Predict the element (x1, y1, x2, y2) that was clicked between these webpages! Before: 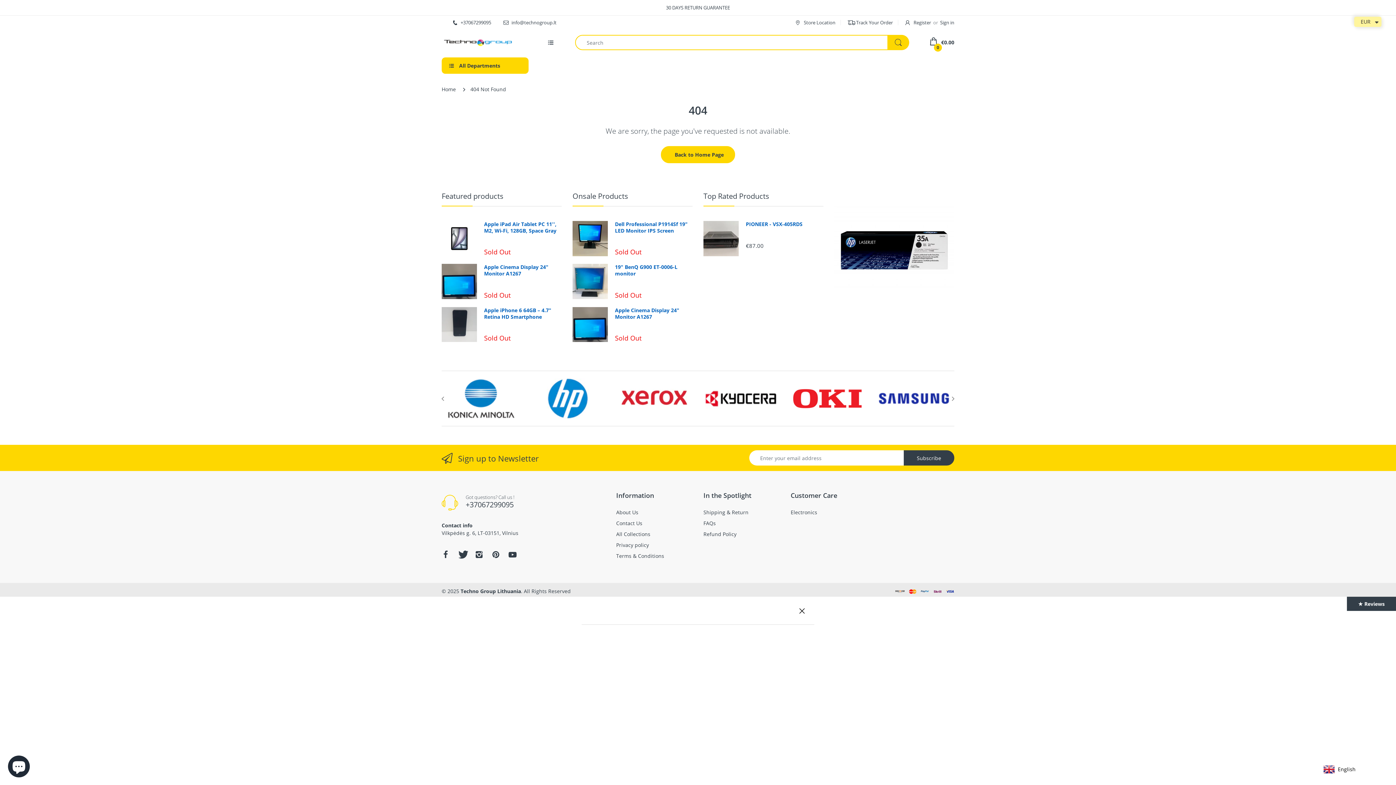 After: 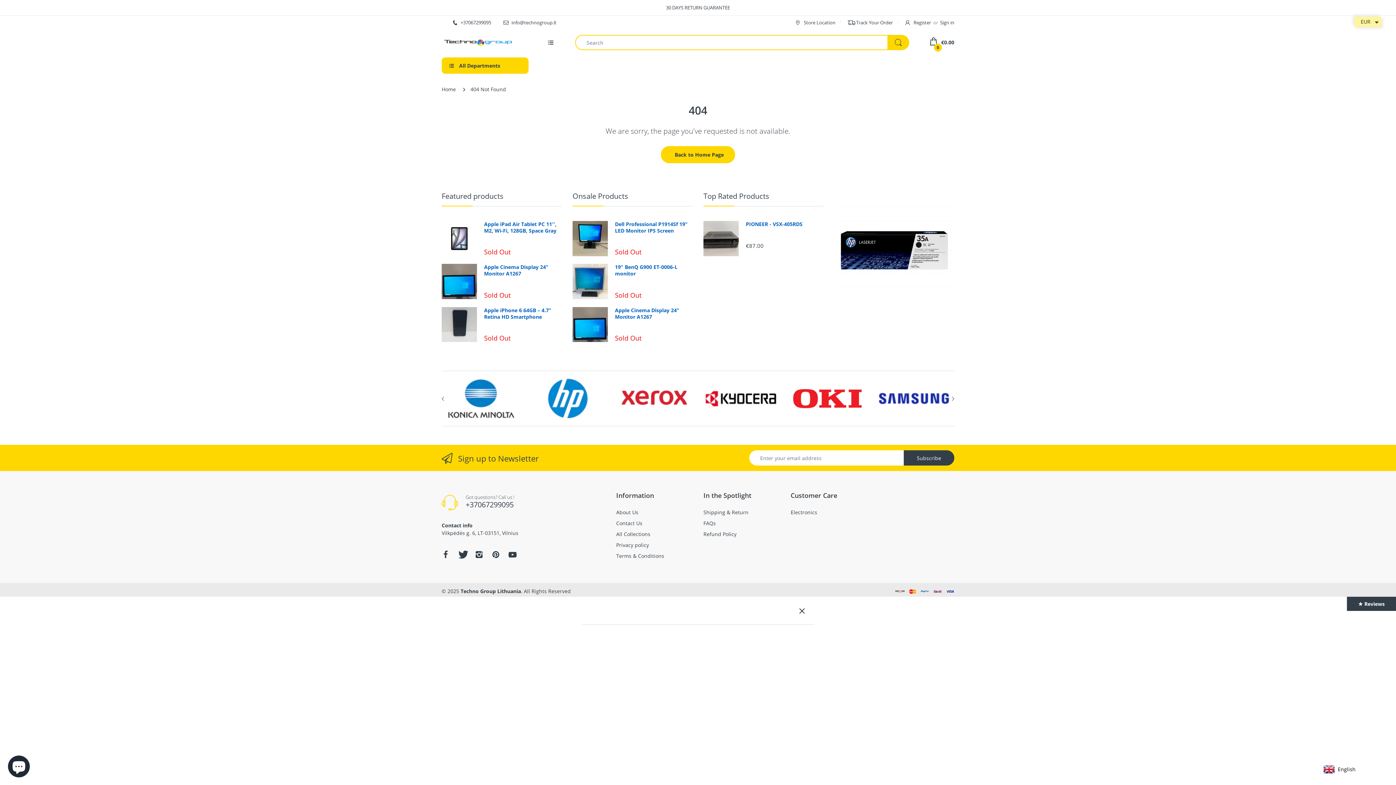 Action: bbox: (834, 190, 954, 310)